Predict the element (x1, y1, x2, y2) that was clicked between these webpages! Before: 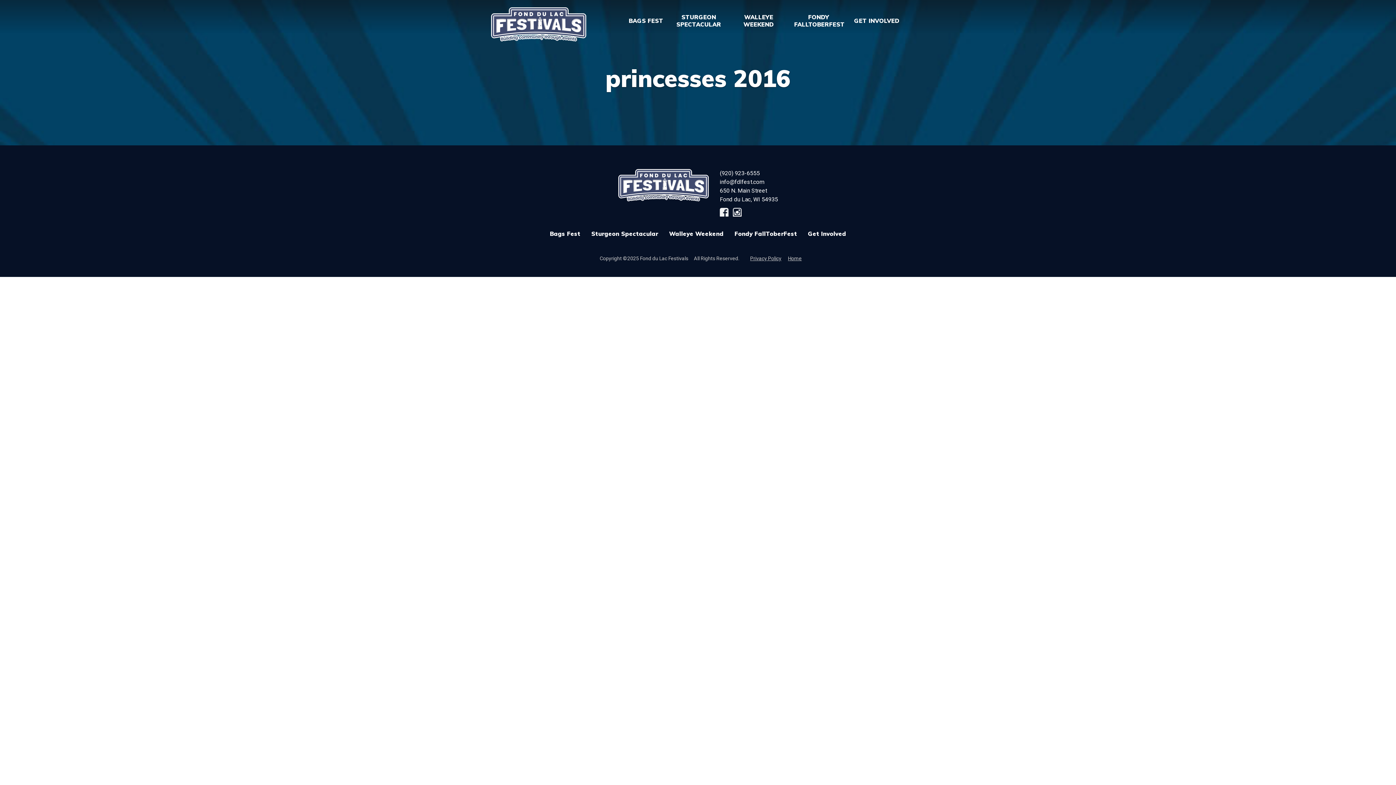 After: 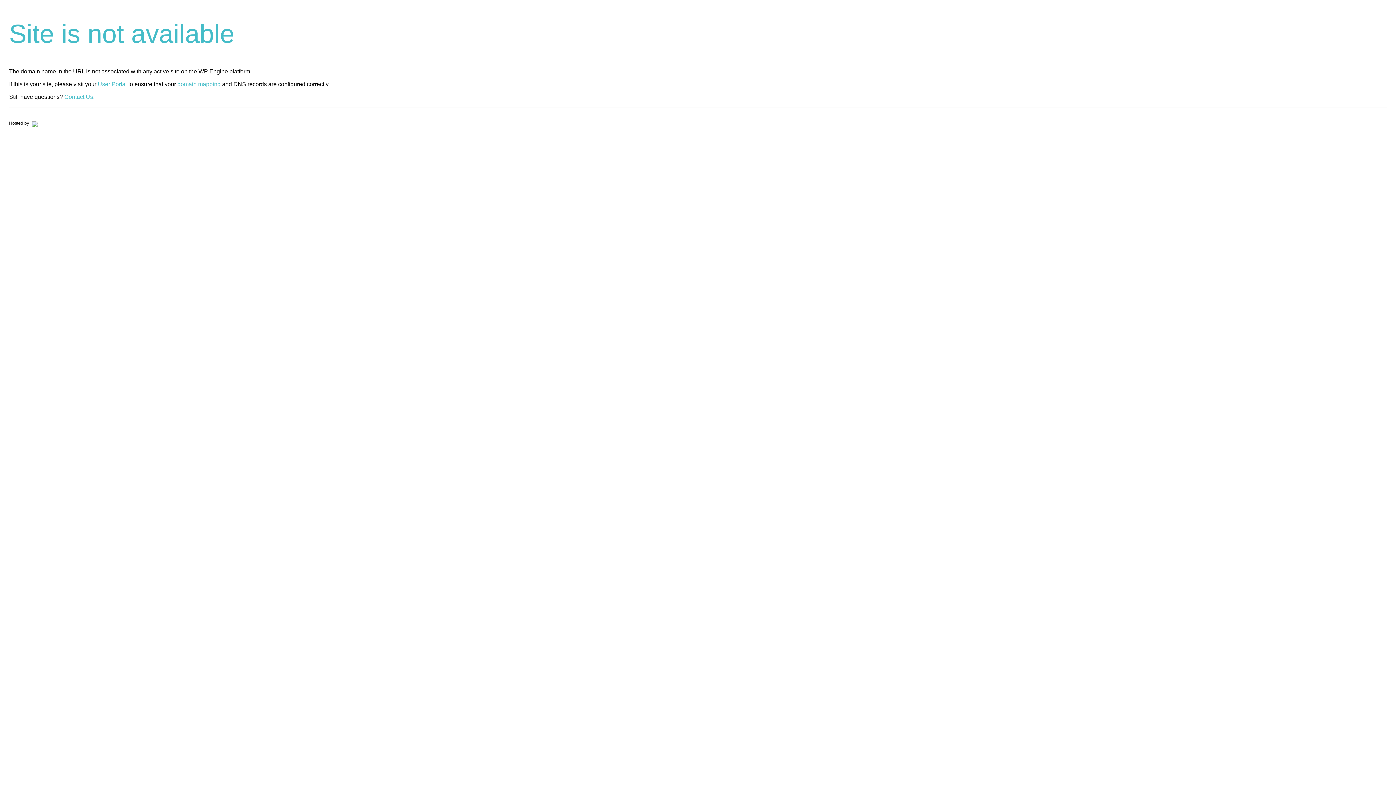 Action: bbox: (744, 255, 781, 261) label: Privacy Policy